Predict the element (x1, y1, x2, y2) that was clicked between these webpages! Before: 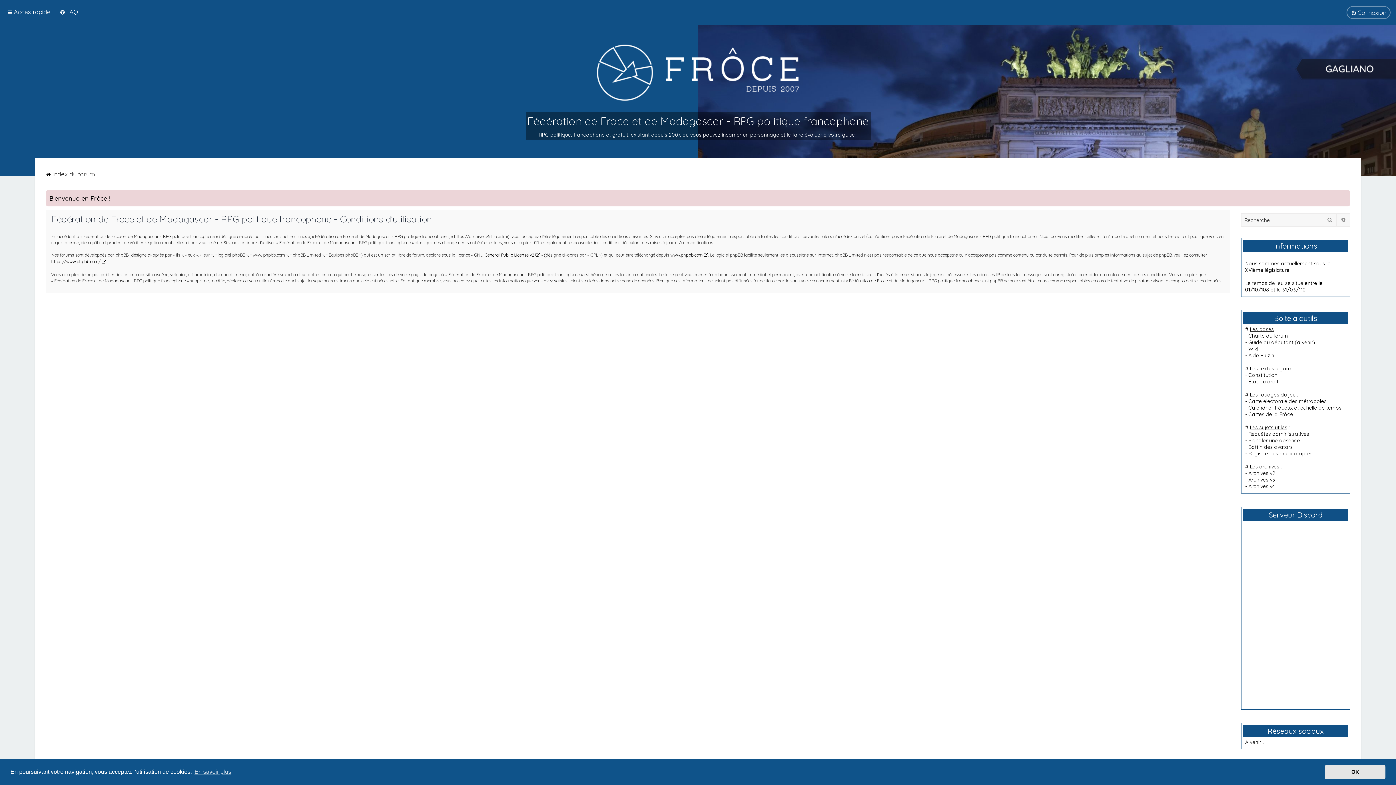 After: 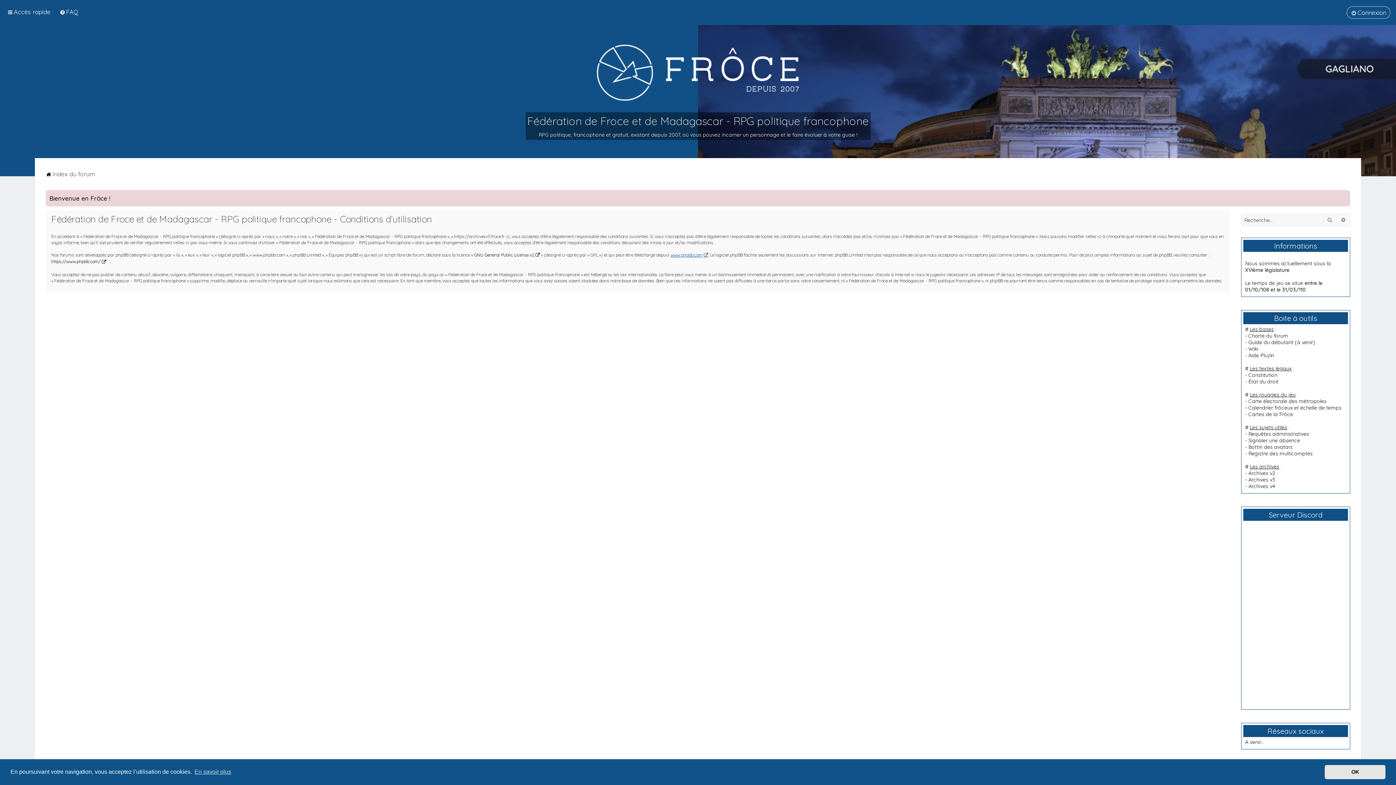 Action: label: www.phpbb.com bbox: (670, 252, 708, 258)